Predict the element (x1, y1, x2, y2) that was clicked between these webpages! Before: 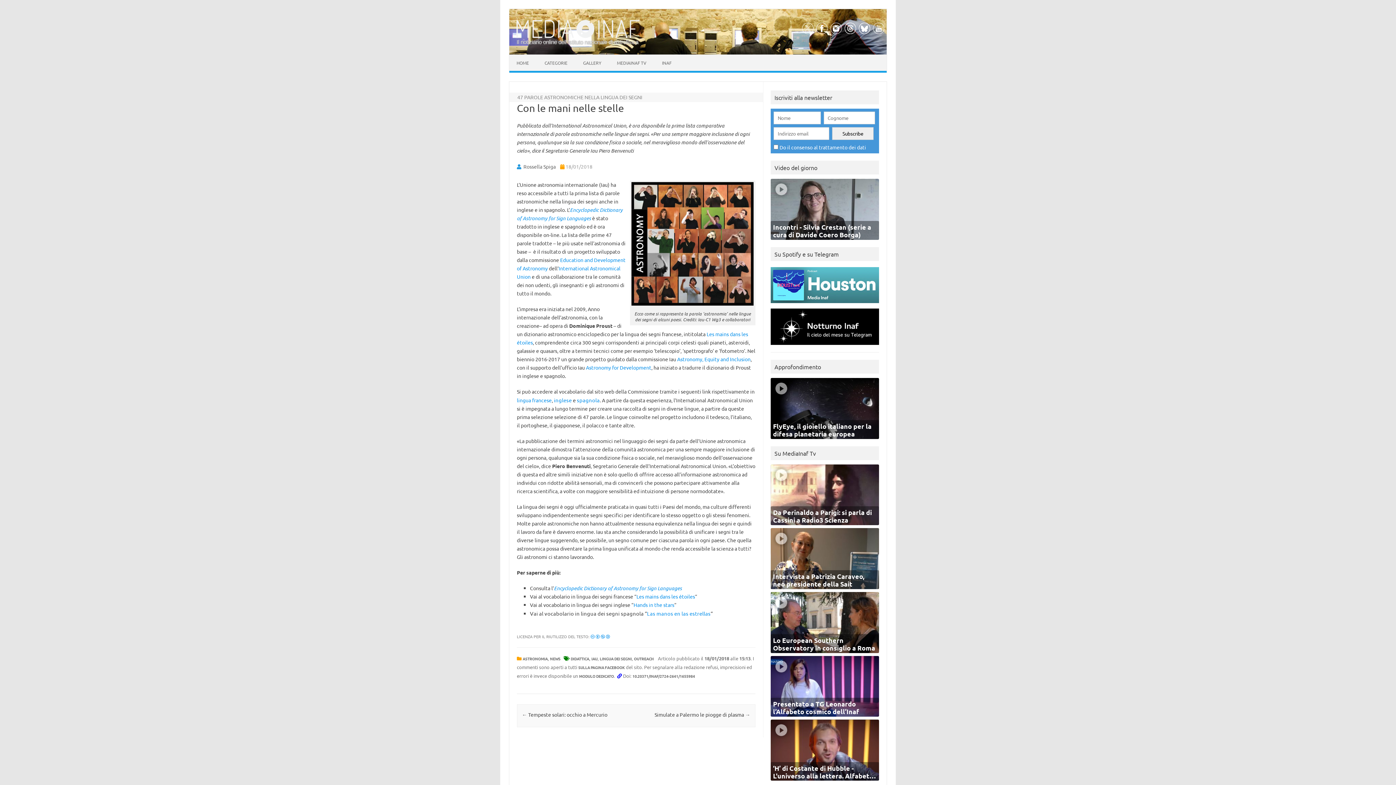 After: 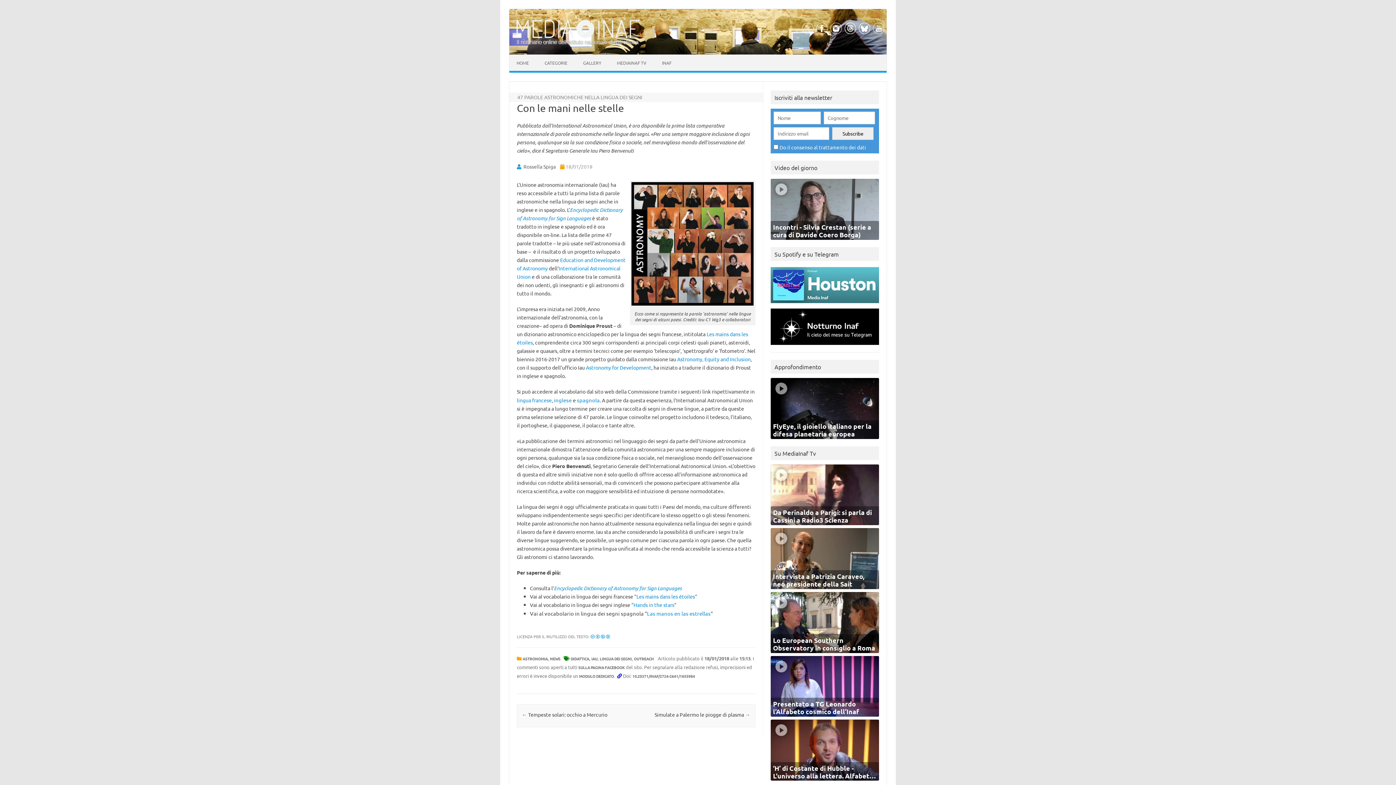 Action: bbox: (771, 301, 879, 308)